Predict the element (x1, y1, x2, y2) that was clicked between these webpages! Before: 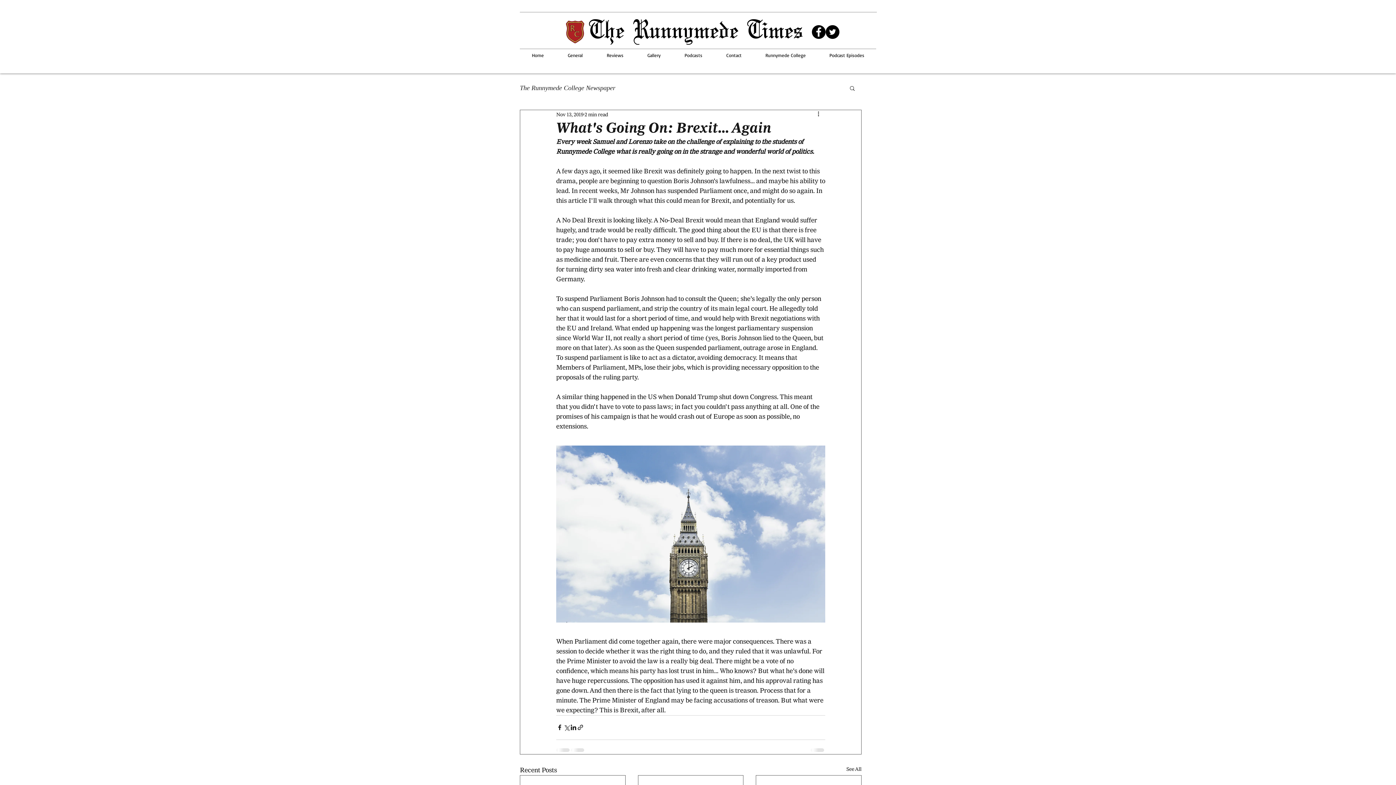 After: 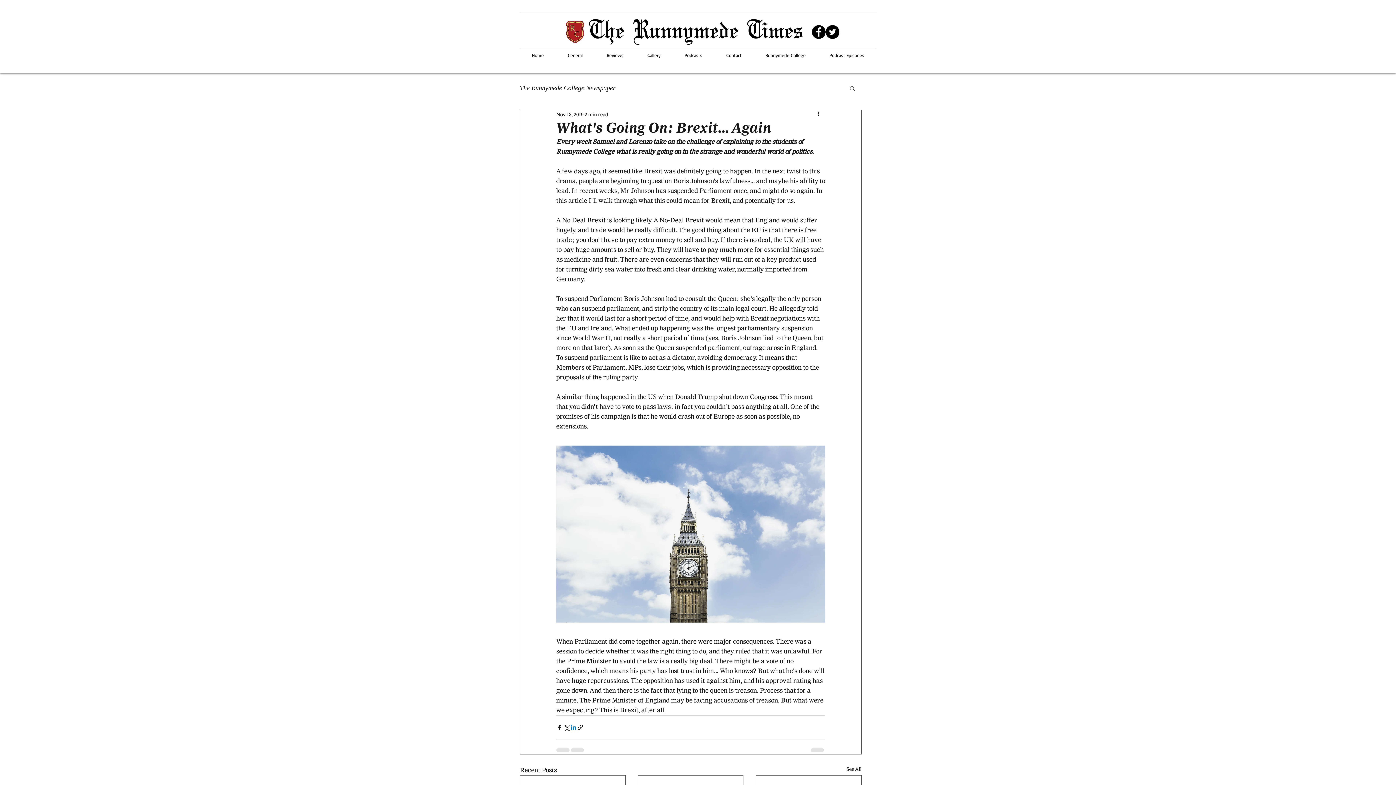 Action: bbox: (570, 724, 577, 731) label: Share via LinkedIn